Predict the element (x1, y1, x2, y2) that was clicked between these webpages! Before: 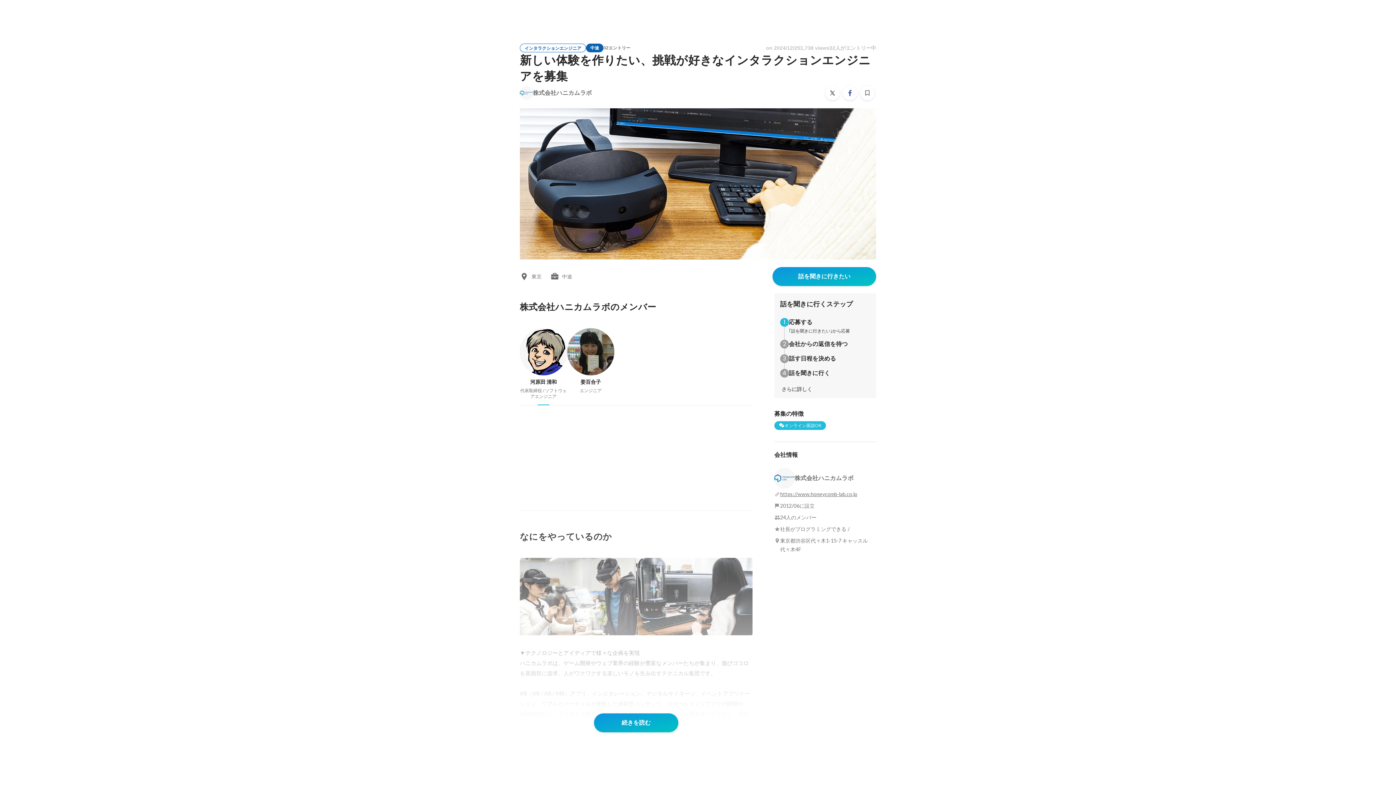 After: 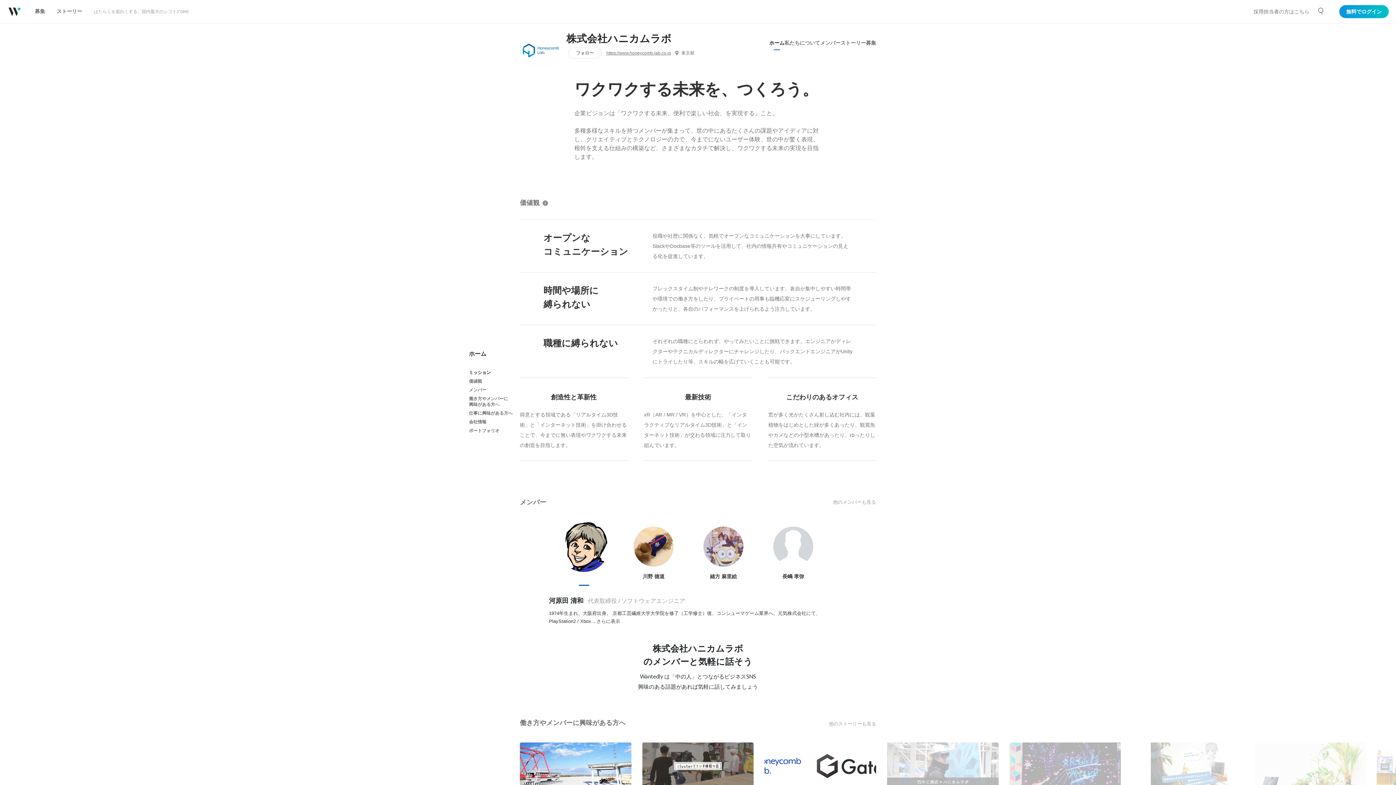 Action: label: 株式会社ハニカムラボ bbox: (774, 468, 876, 488)